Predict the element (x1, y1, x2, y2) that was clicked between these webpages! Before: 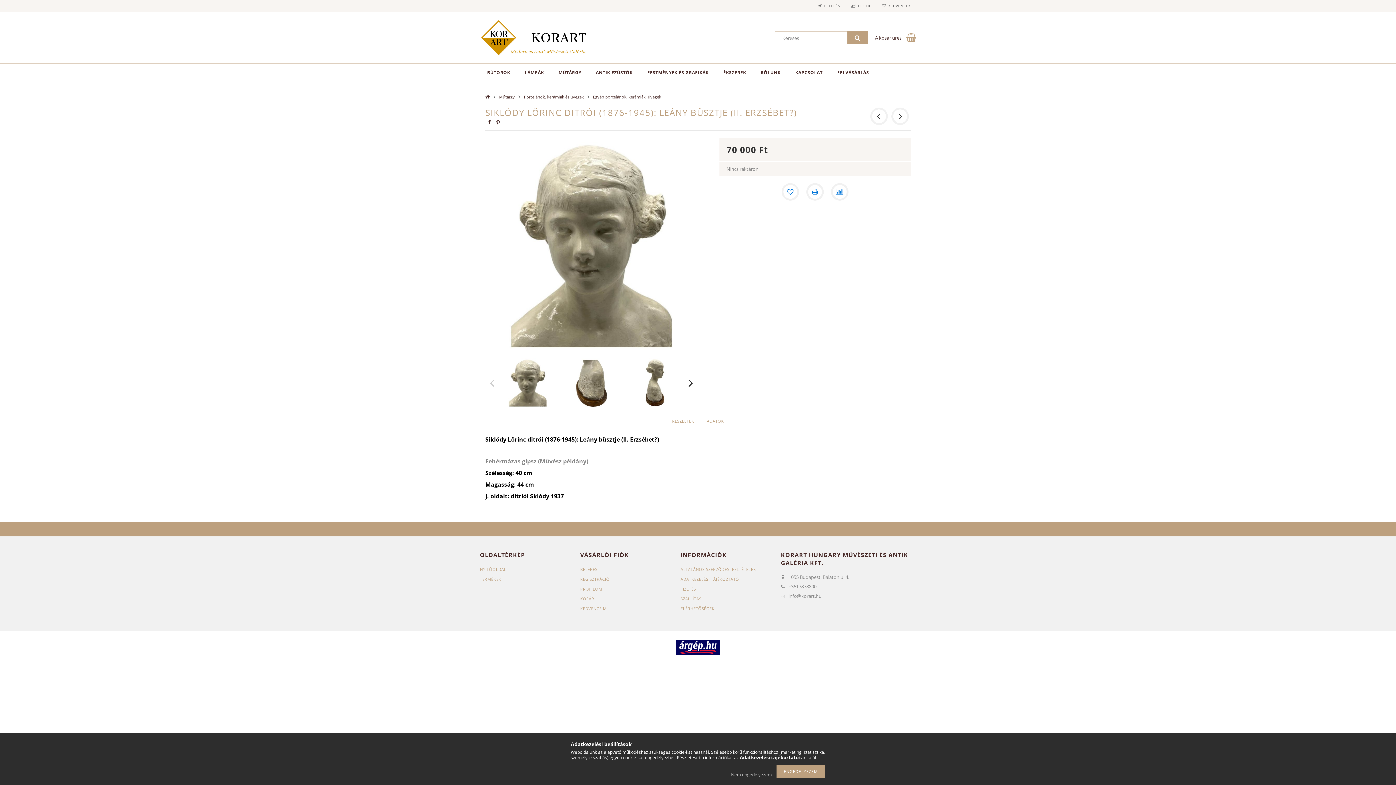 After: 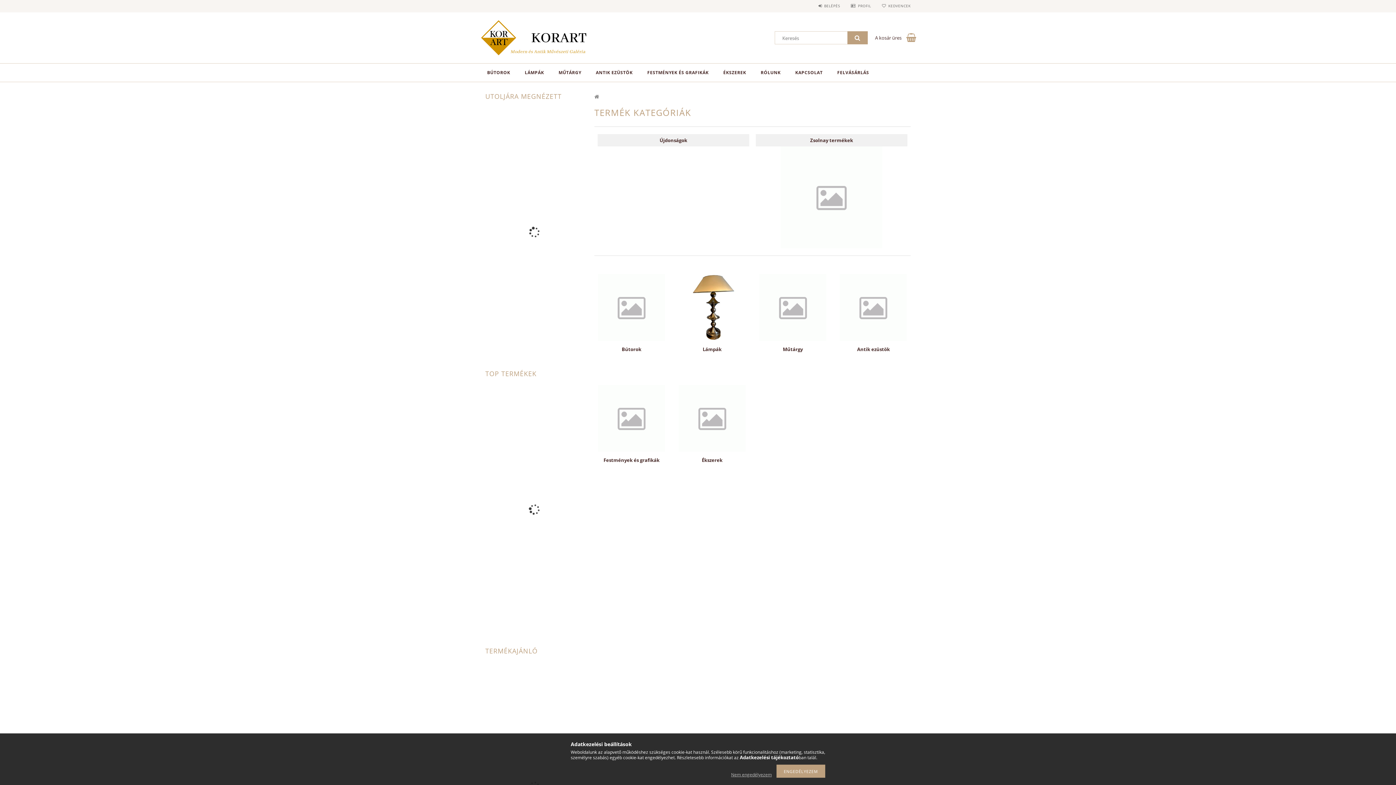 Action: label: TERMÉKEK bbox: (480, 576, 501, 582)